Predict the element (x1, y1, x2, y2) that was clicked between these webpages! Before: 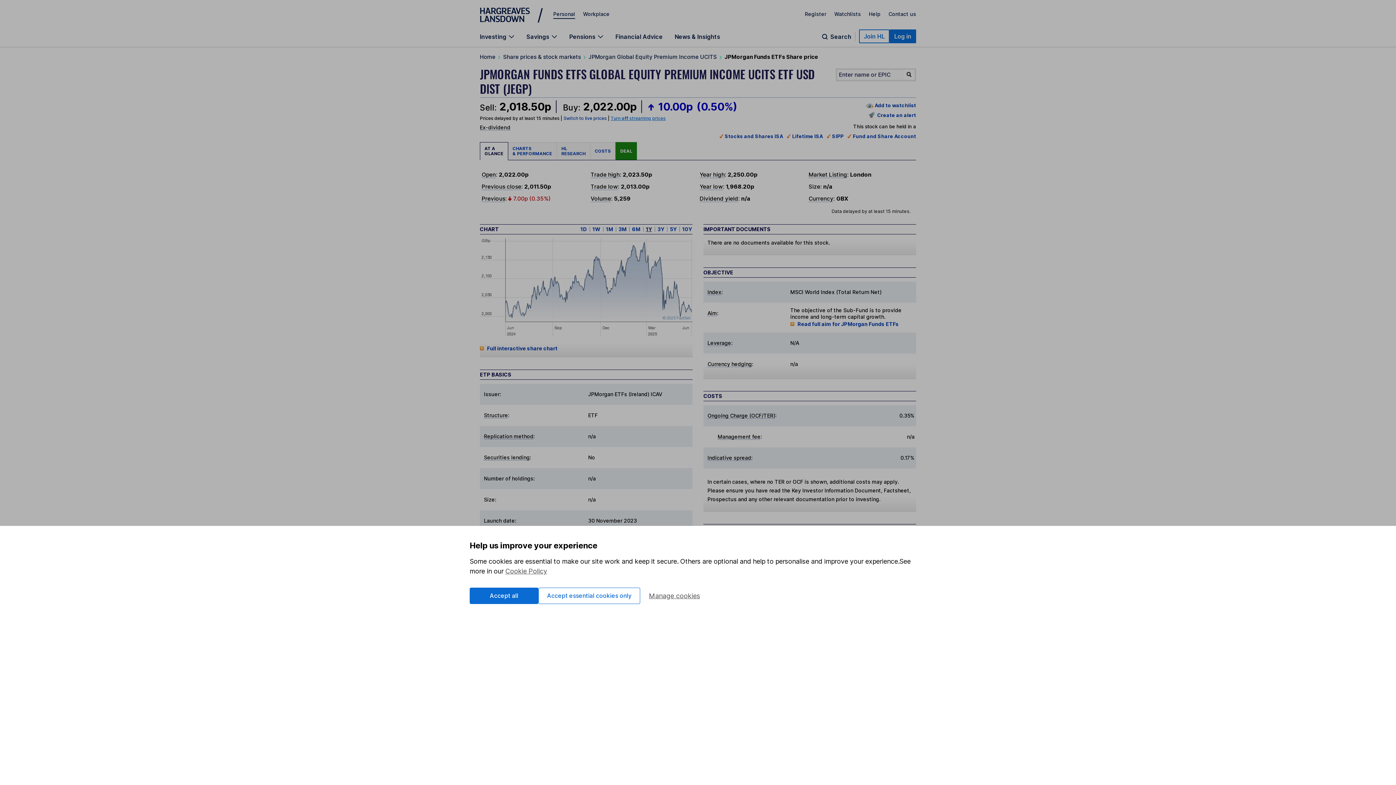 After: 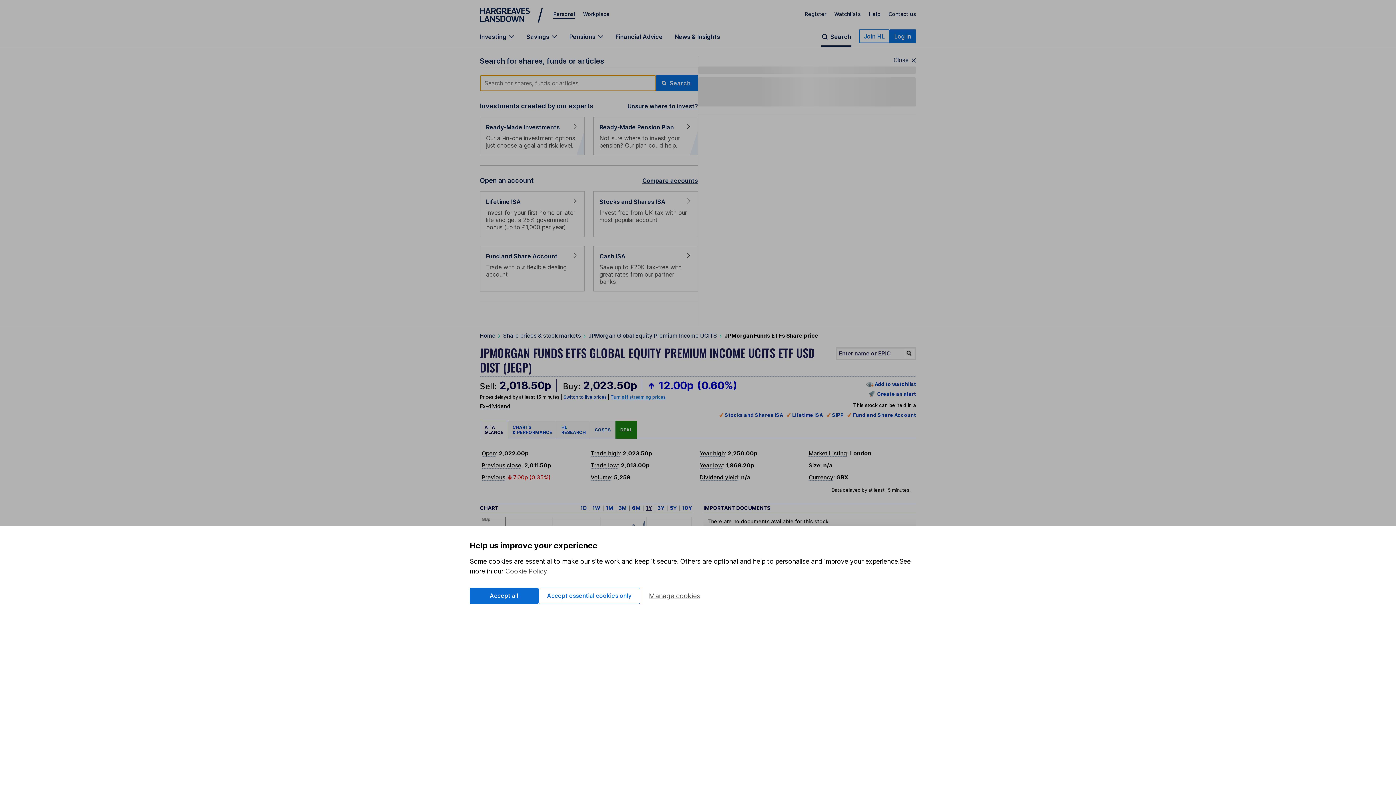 Action: label: Search bbox: (821, 33, 851, 46)